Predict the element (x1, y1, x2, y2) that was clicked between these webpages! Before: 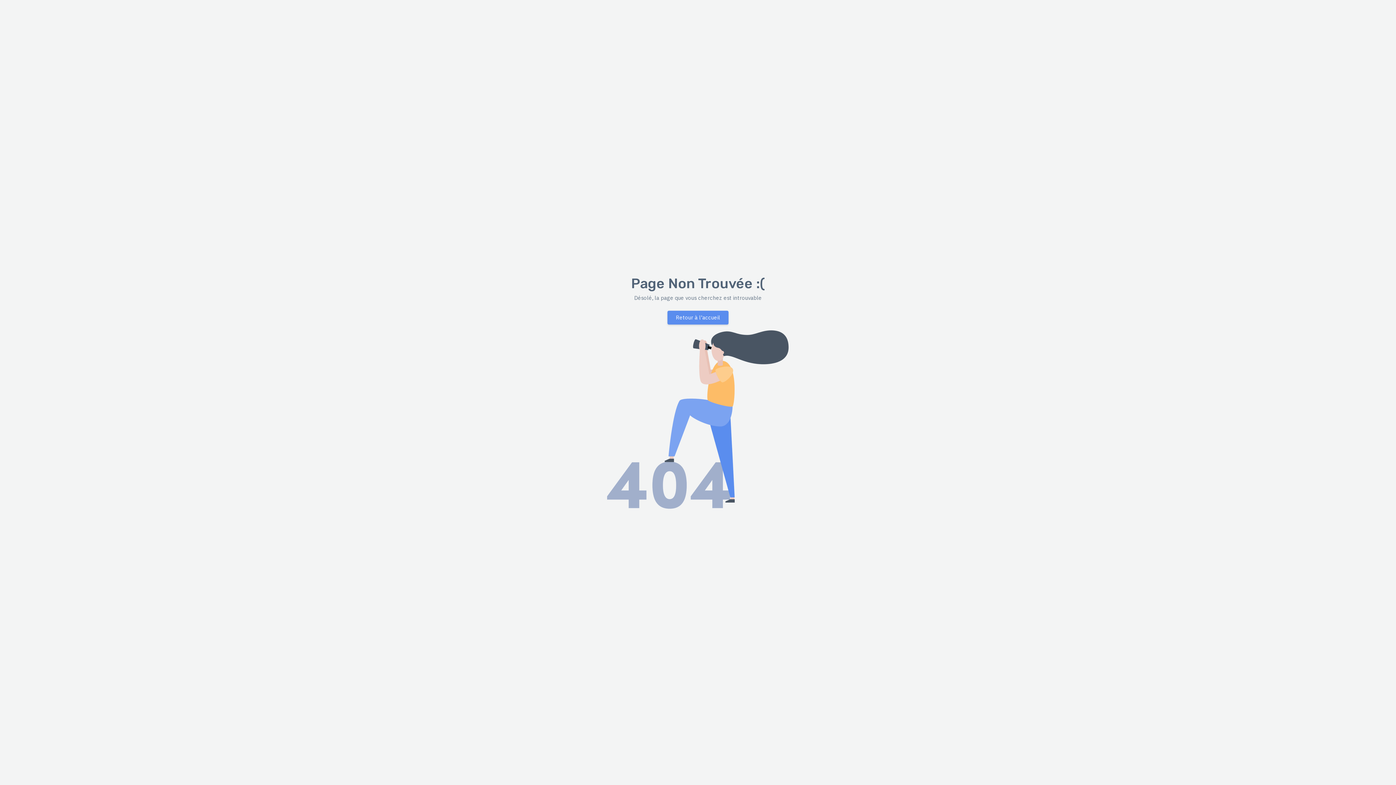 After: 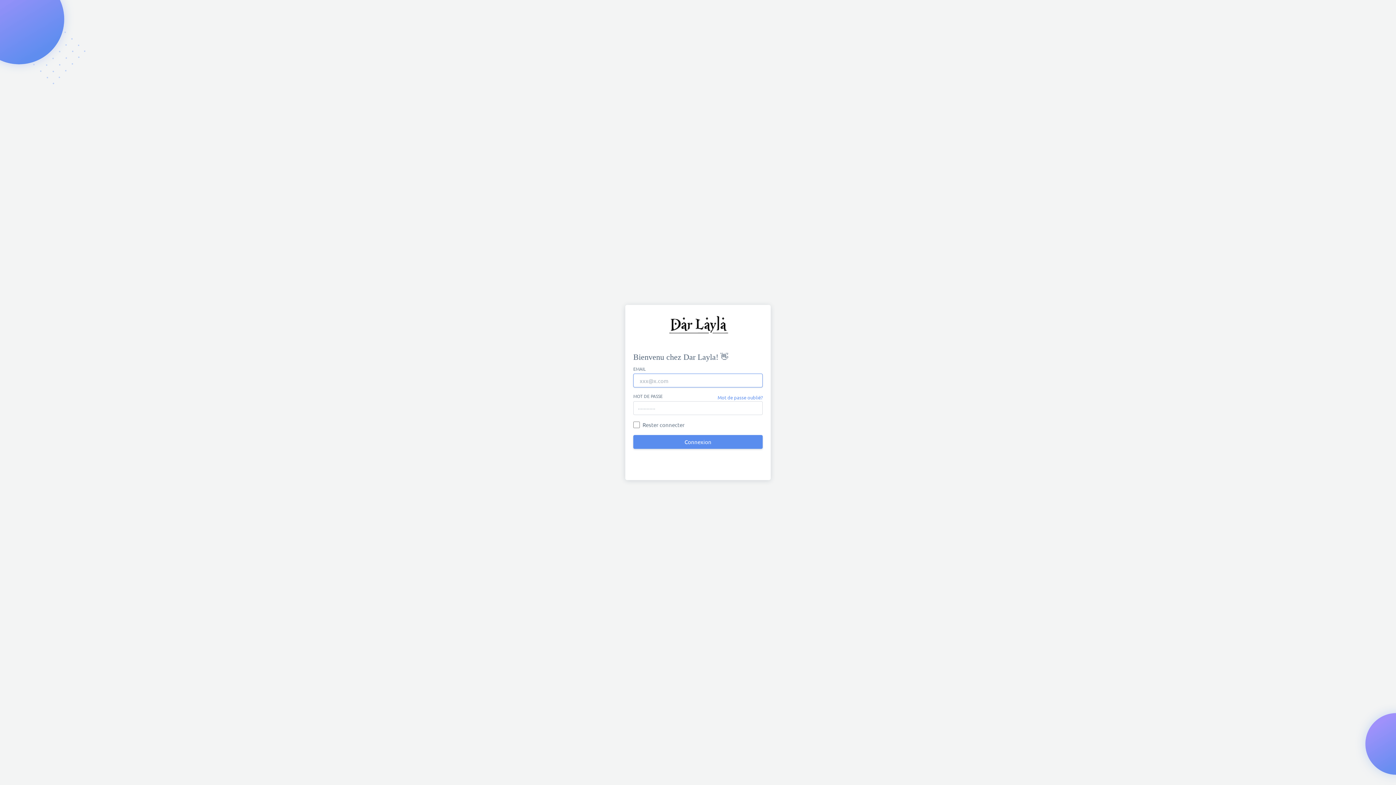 Action: label: Retour à l'accueil bbox: (667, 310, 728, 324)